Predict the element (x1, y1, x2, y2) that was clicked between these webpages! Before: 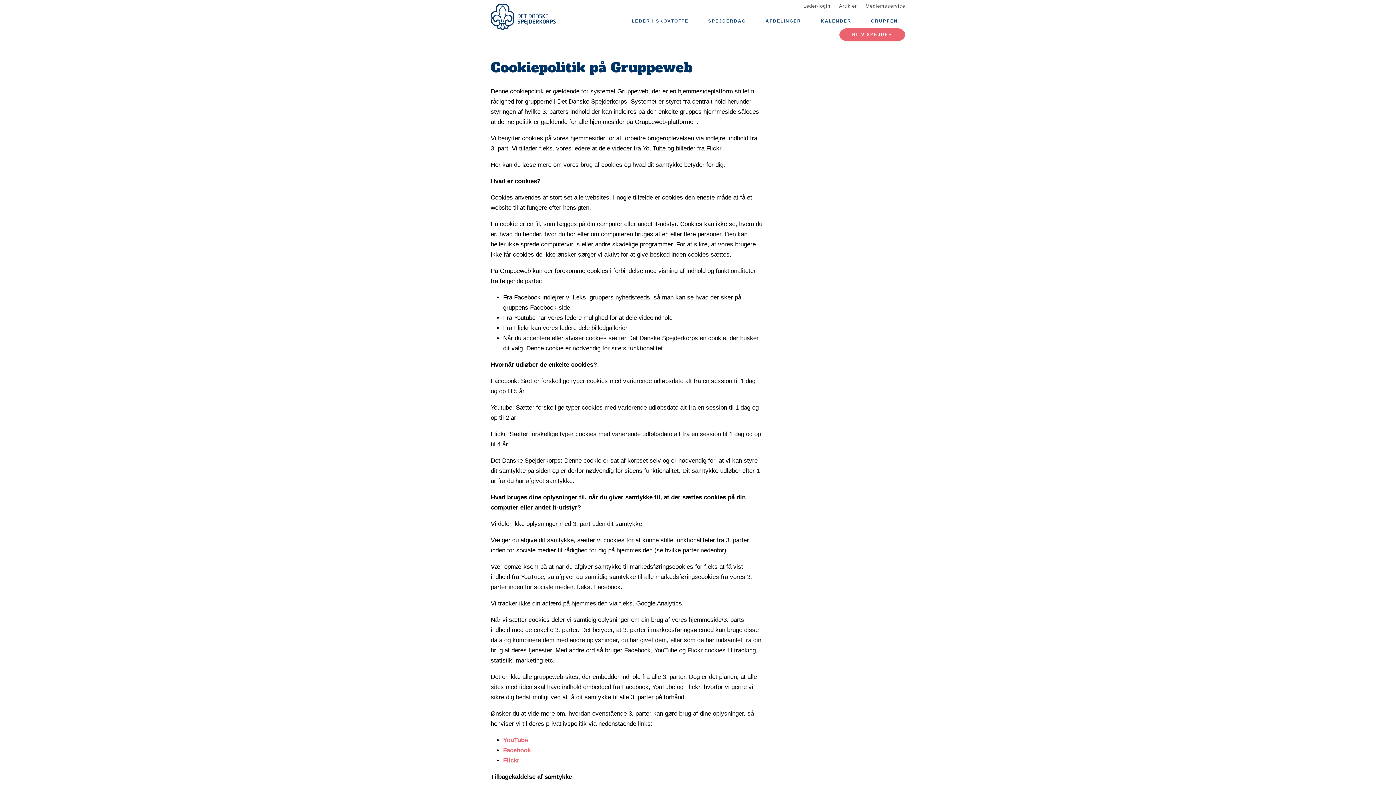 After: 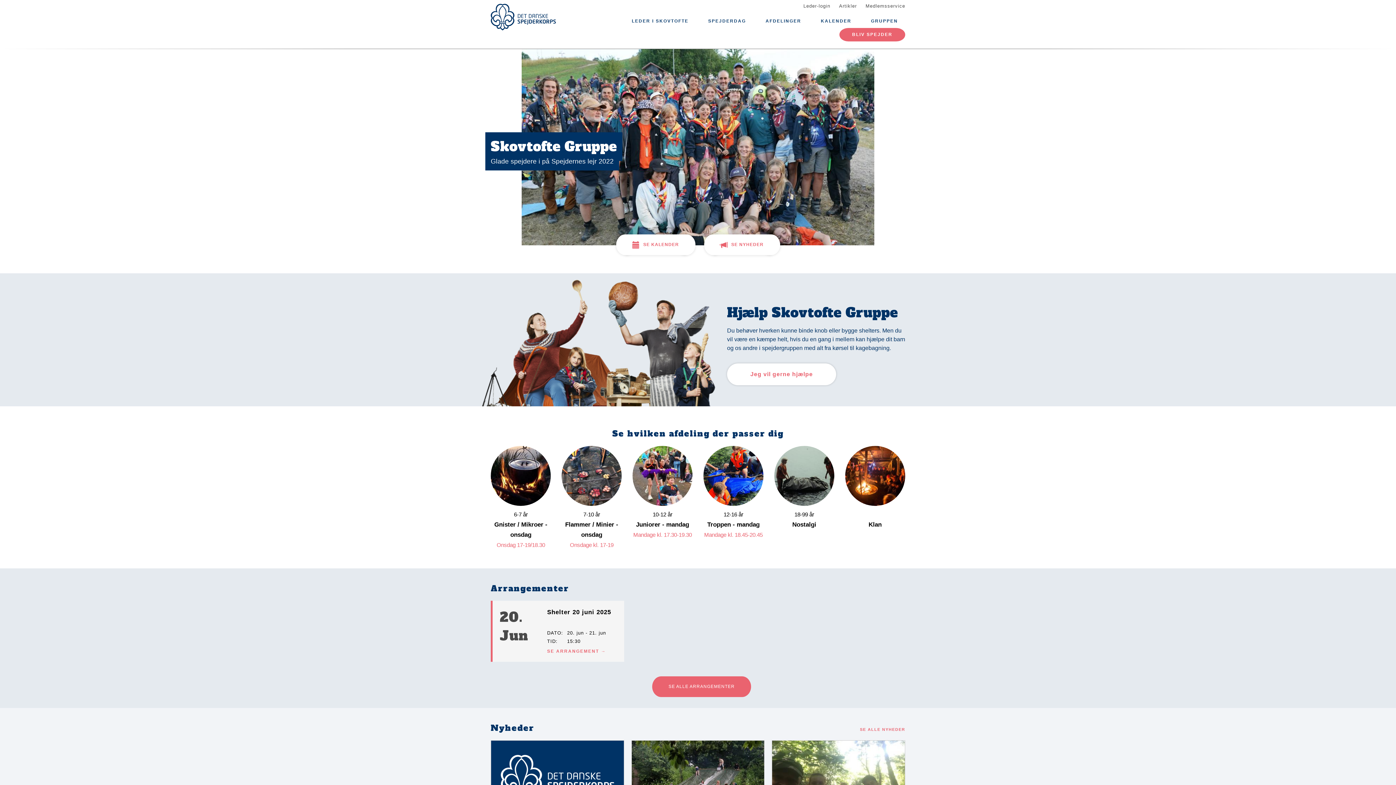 Action: bbox: (490, 3, 556, 30)